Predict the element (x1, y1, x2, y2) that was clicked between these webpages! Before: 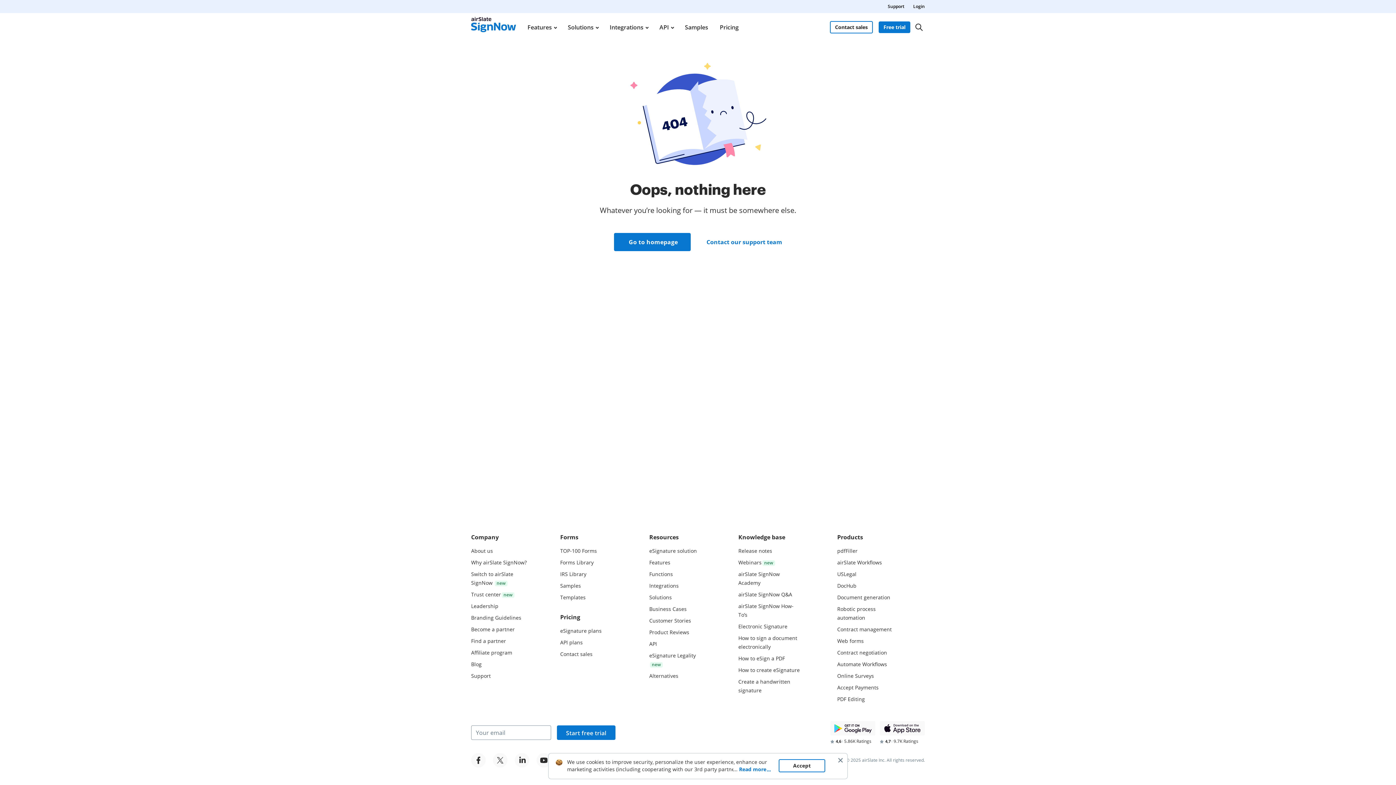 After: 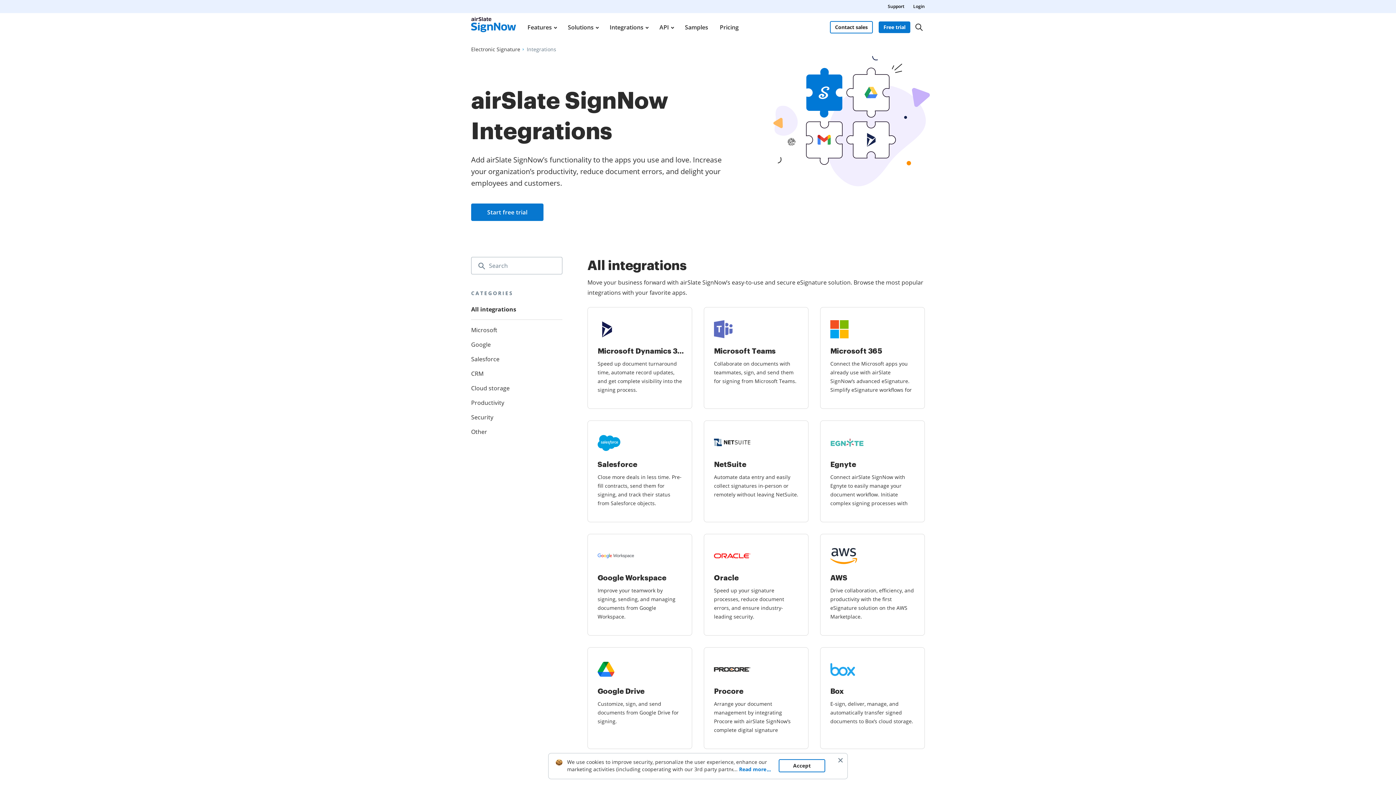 Action: bbox: (649, 582, 678, 589) label: Integrations